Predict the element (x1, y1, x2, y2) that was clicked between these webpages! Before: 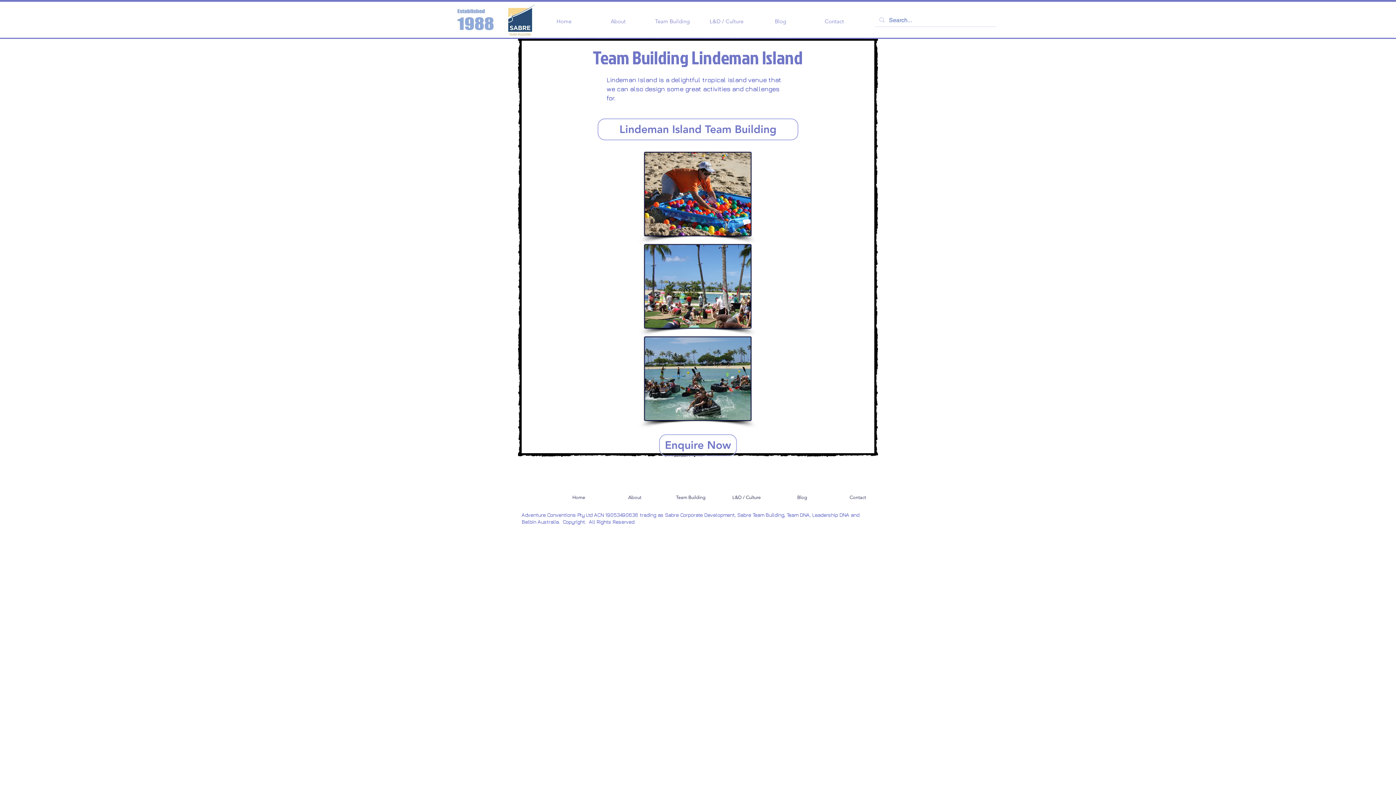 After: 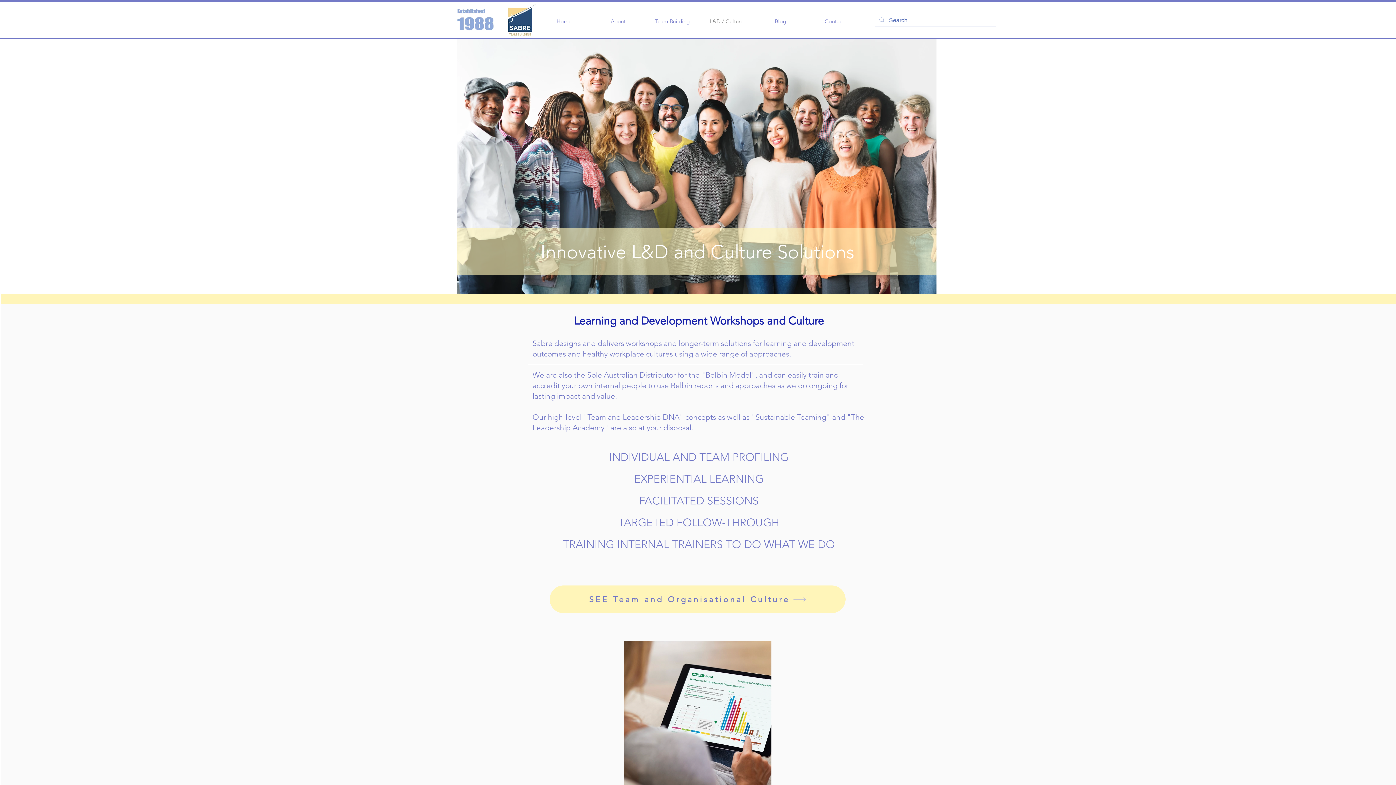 Action: bbox: (718, 494, 774, 500) label: L&D / Culture